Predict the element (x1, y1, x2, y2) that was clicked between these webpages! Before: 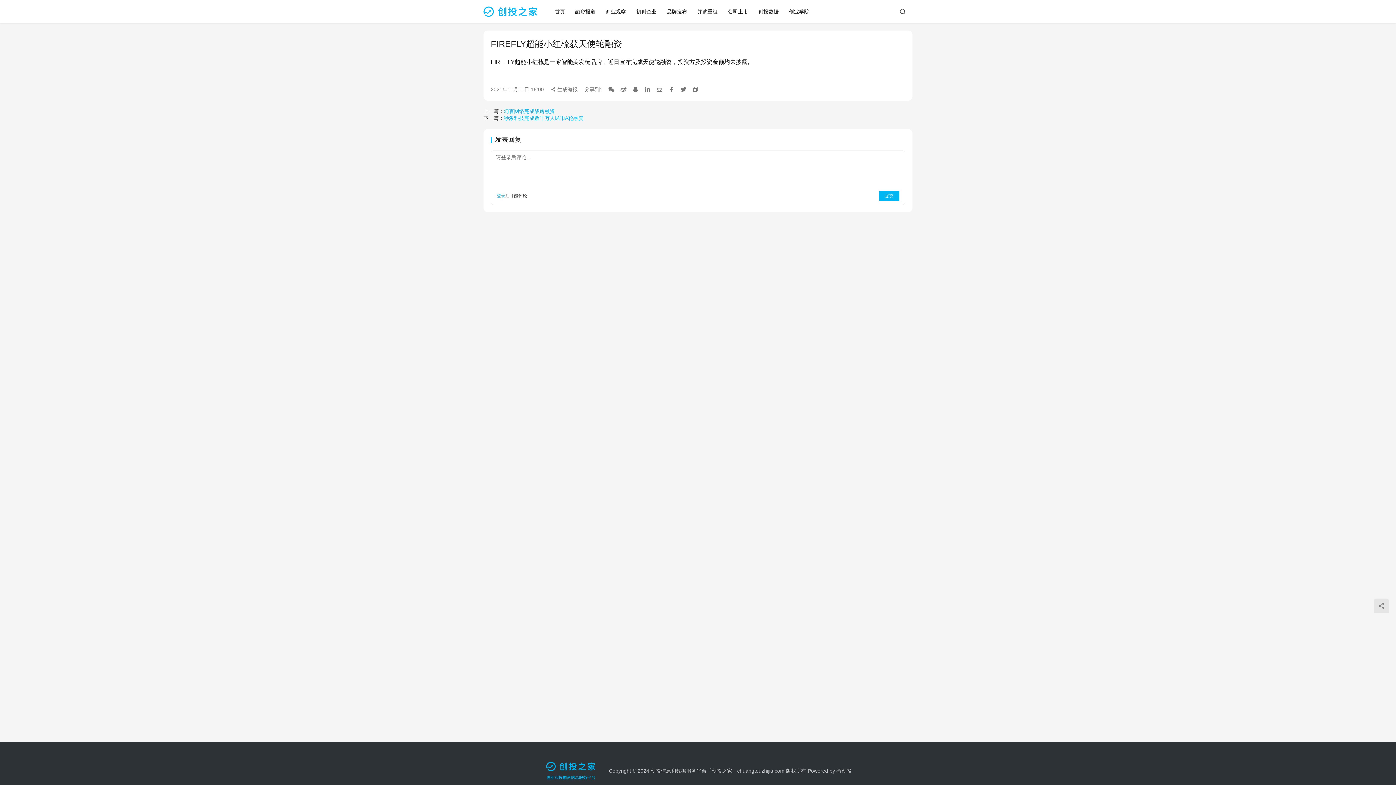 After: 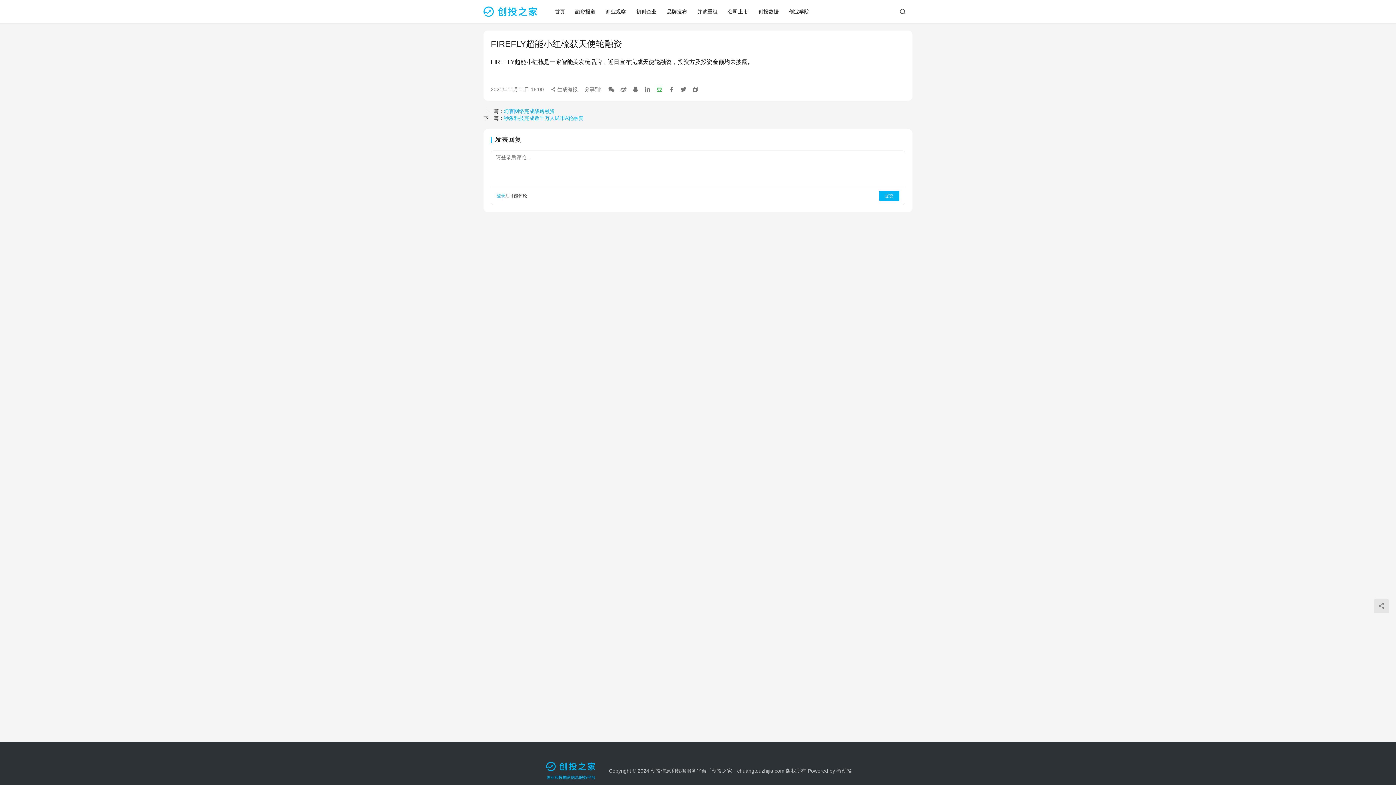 Action: bbox: (656, 85, 662, 93)